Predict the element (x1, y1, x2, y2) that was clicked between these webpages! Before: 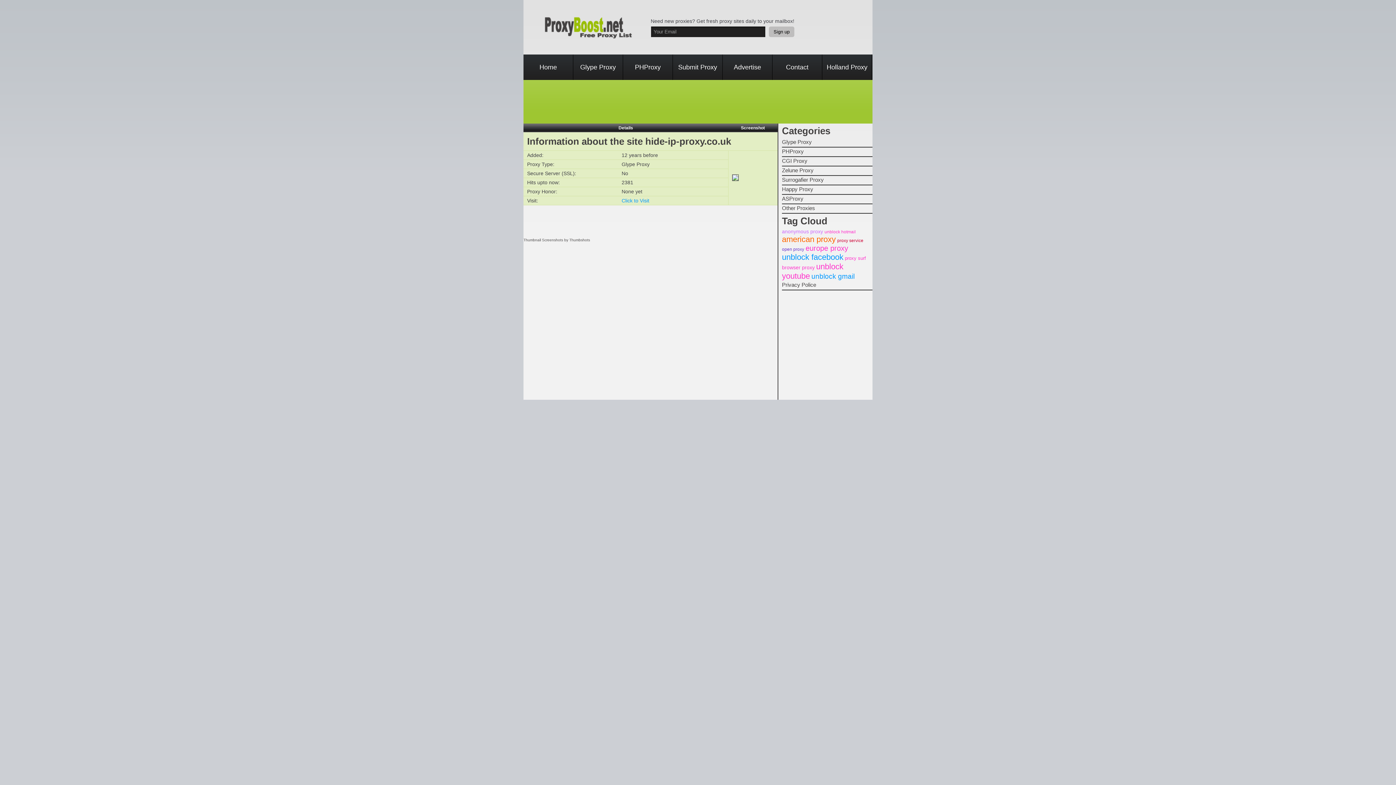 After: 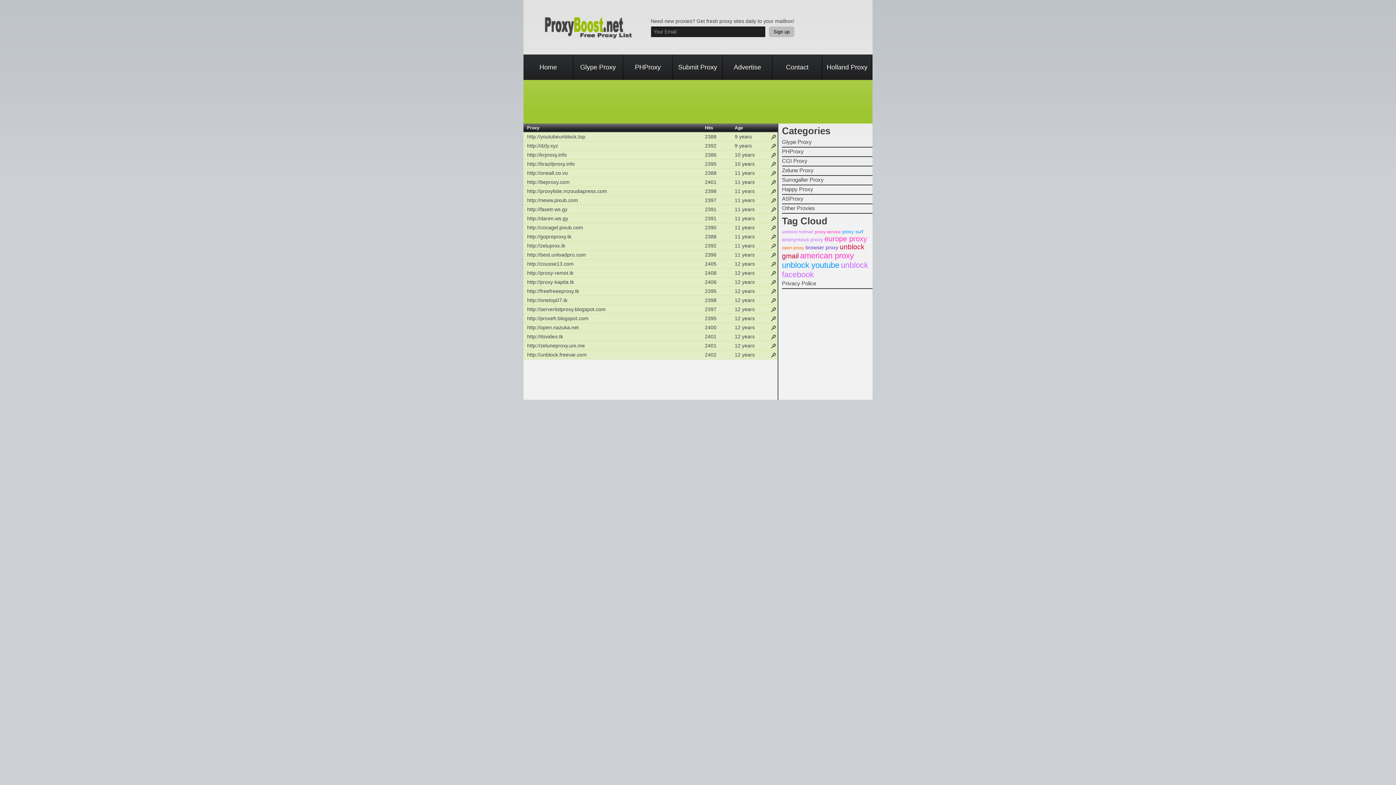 Action: label: Zelune Proxy bbox: (782, 166, 872, 176)